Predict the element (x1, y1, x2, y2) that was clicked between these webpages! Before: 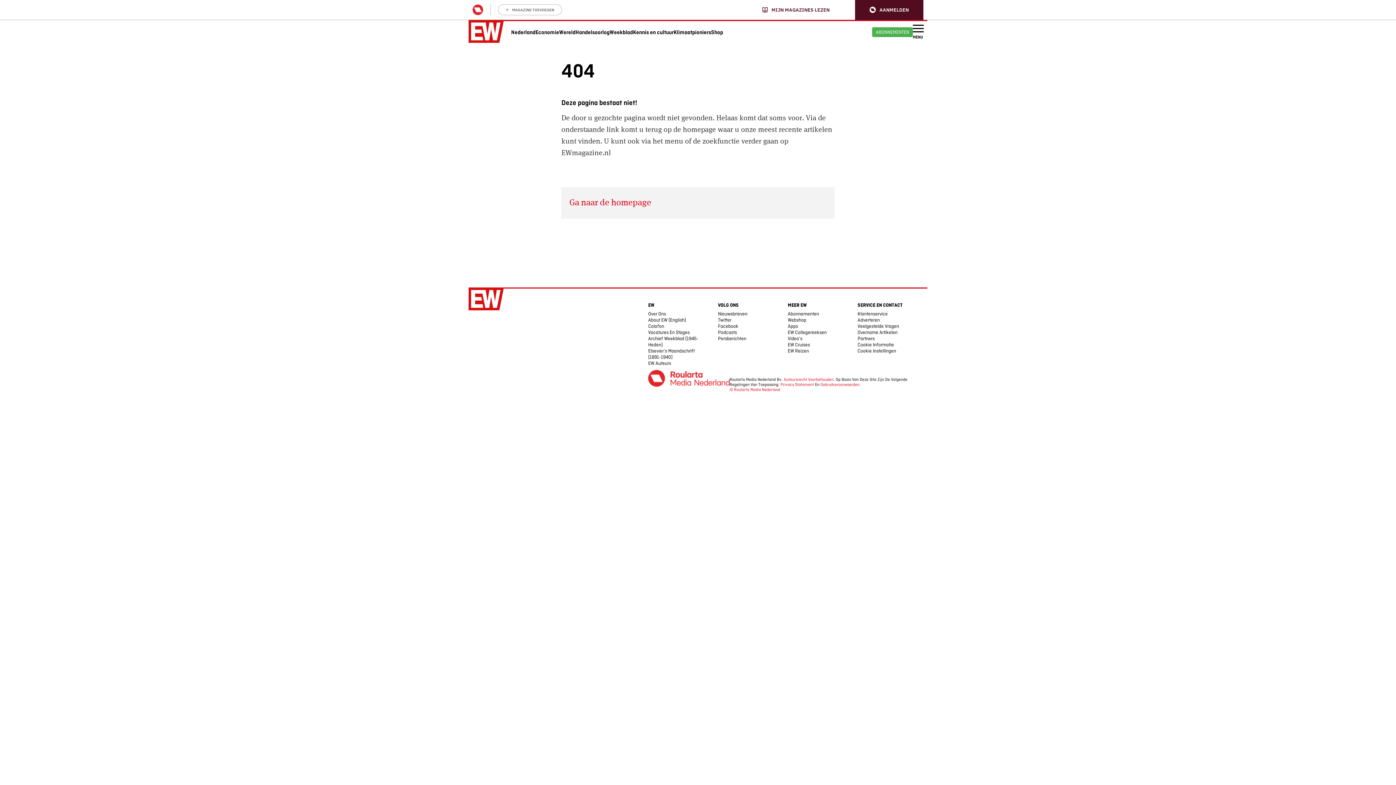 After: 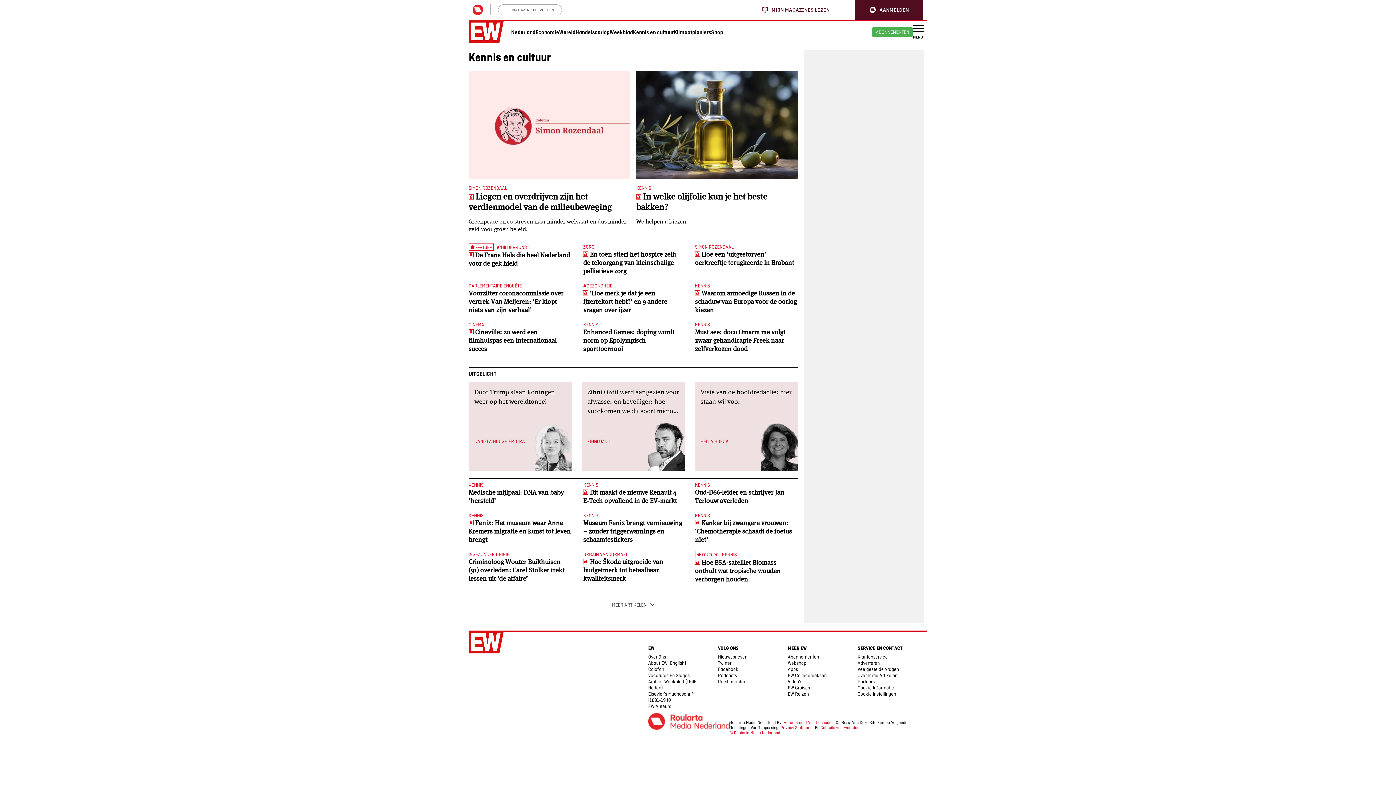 Action: bbox: (633, 29, 673, 35) label: Kennis en cultuur